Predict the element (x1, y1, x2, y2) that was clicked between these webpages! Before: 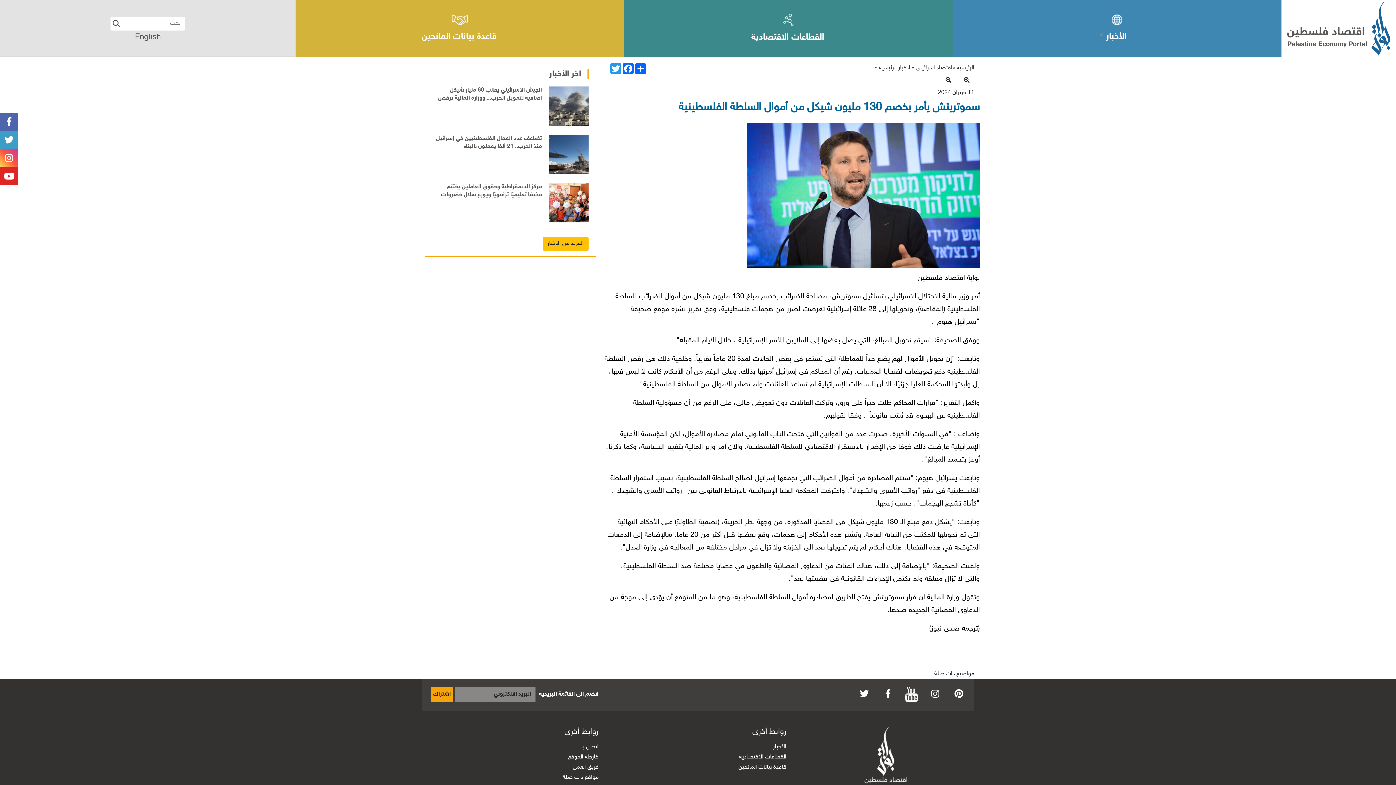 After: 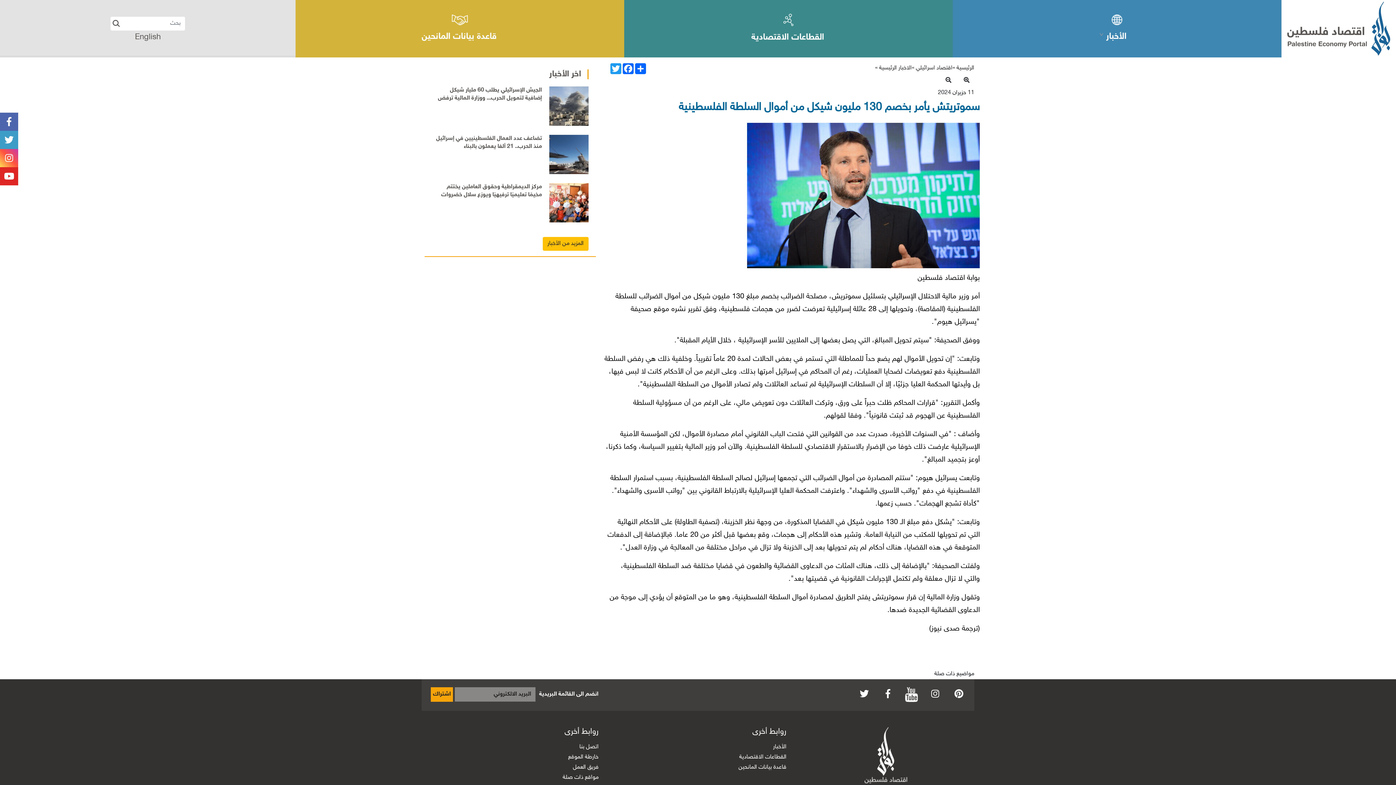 Action: bbox: (929, 687, 941, 703)